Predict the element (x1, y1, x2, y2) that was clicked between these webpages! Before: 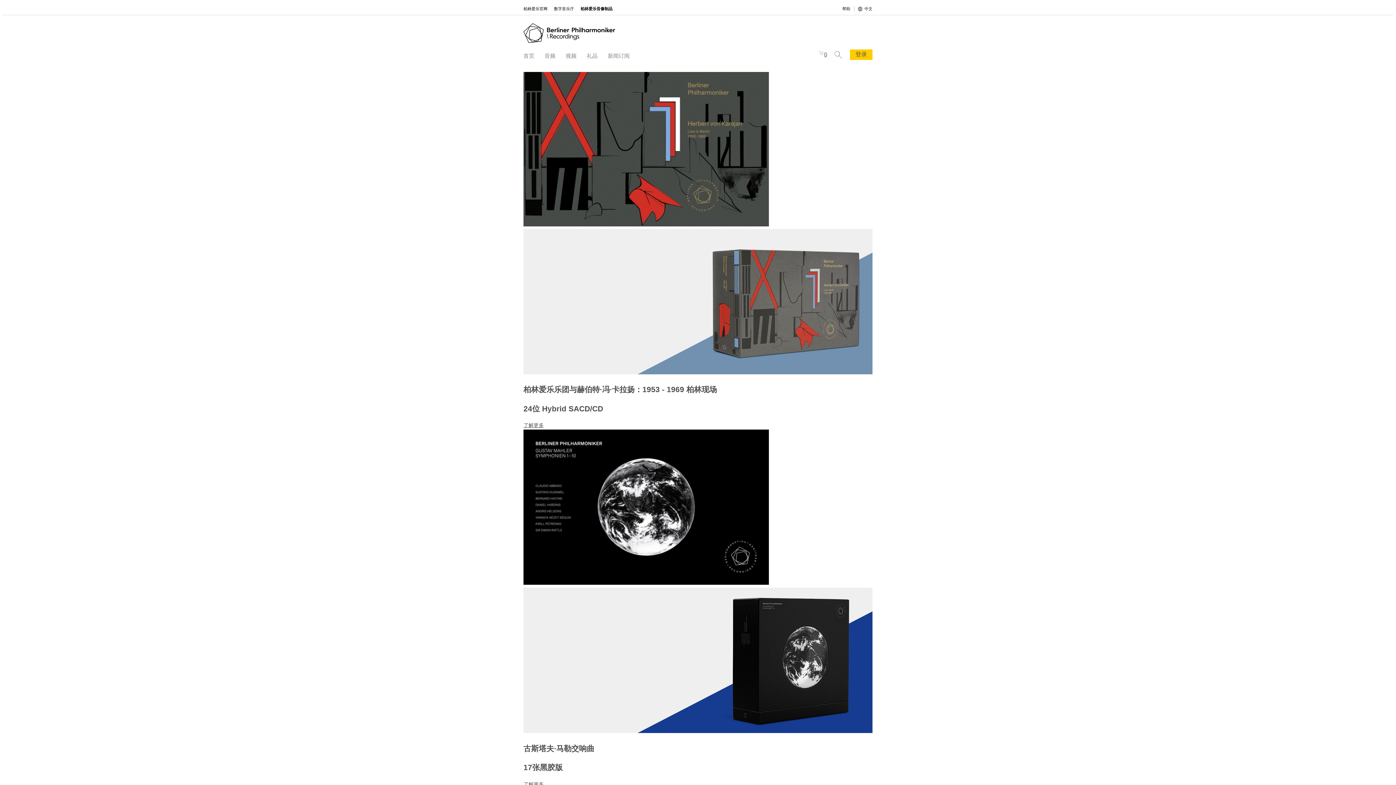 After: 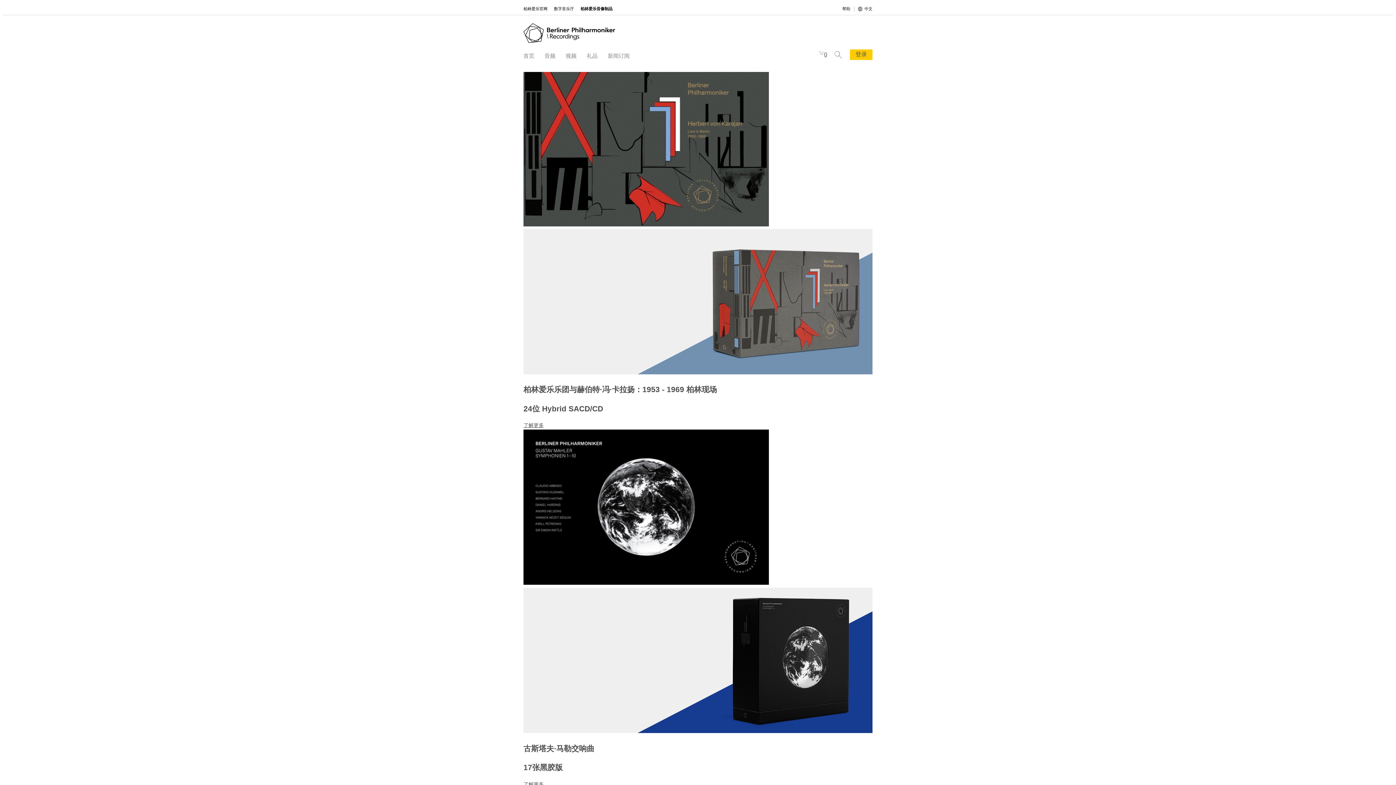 Action: label: 柏林爱乐音像制品 bbox: (580, 6, 612, 10)